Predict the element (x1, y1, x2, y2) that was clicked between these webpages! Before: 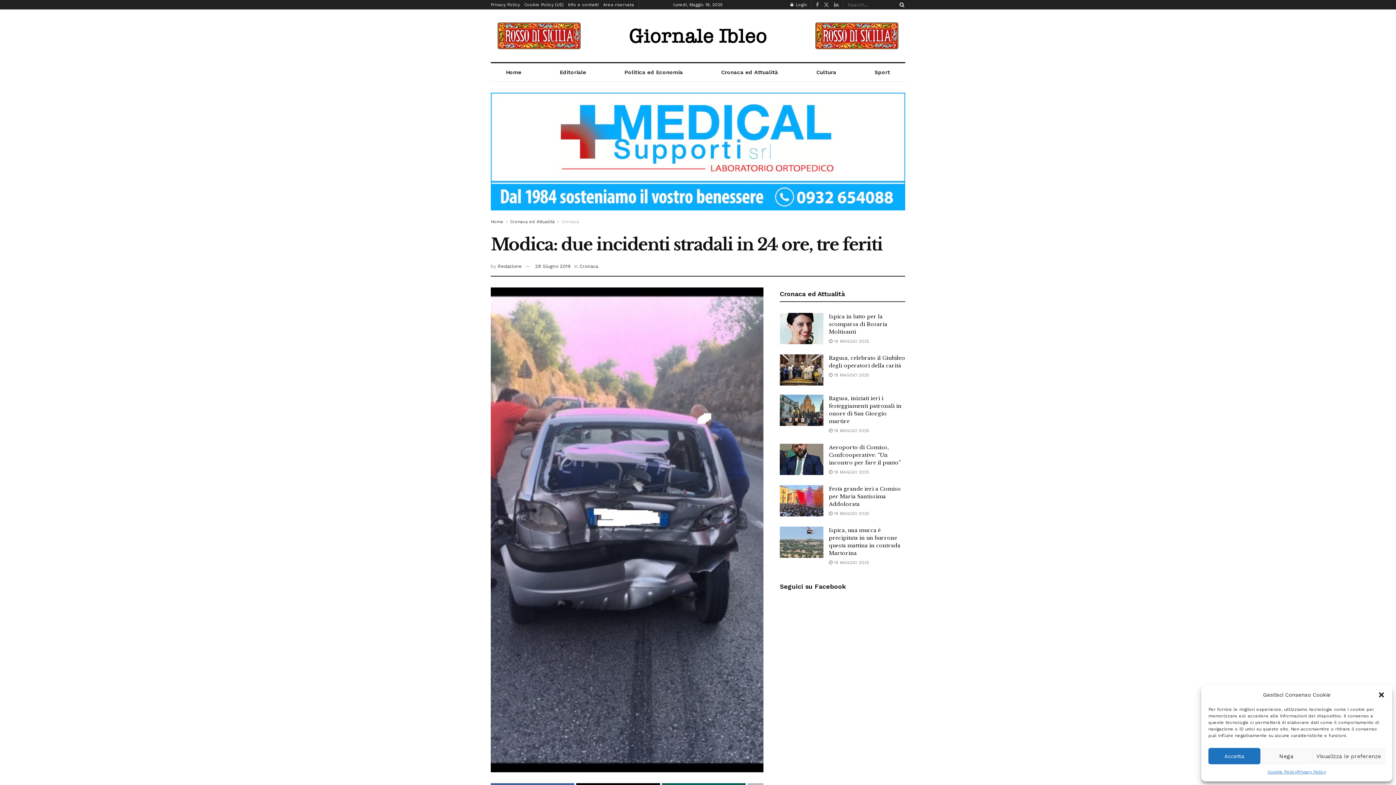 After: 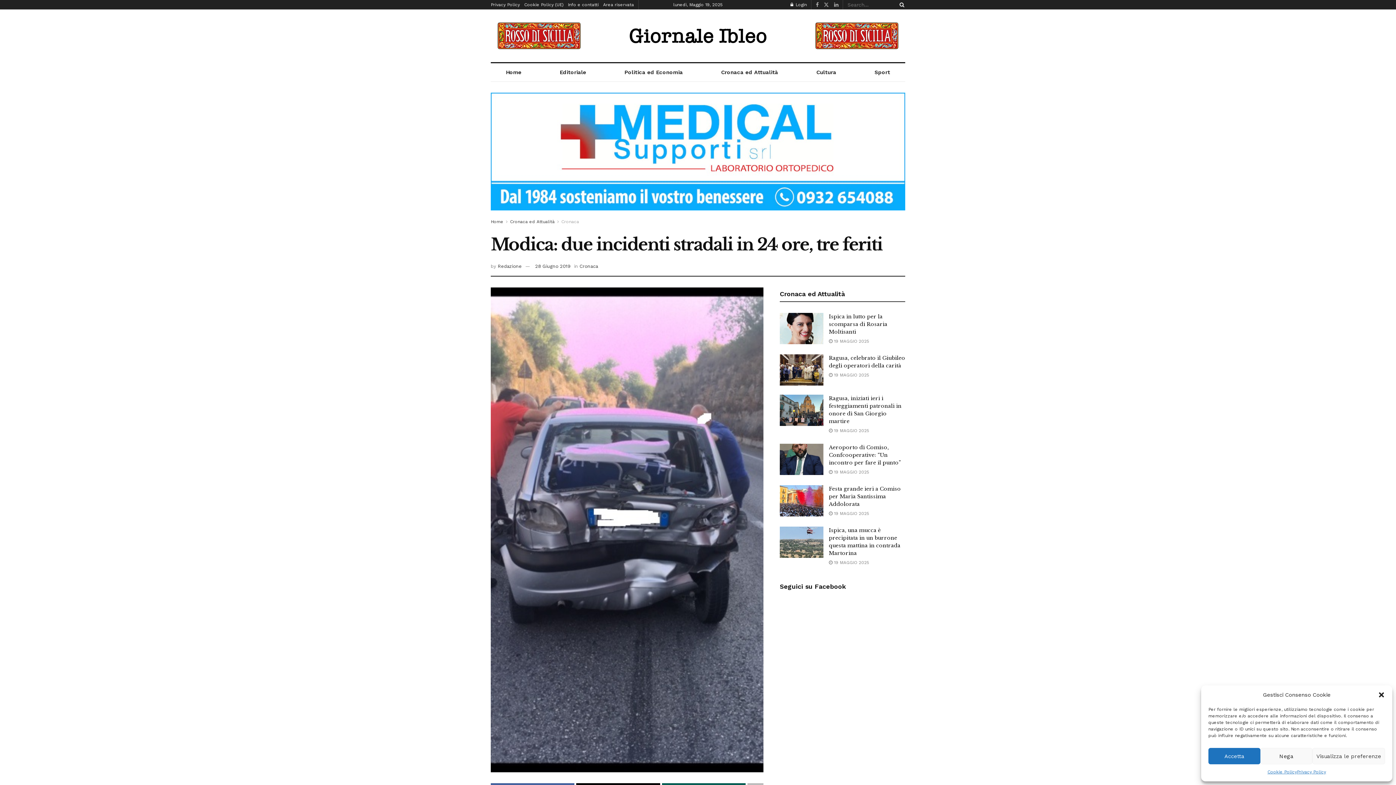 Action: bbox: (490, 92, 905, 221)